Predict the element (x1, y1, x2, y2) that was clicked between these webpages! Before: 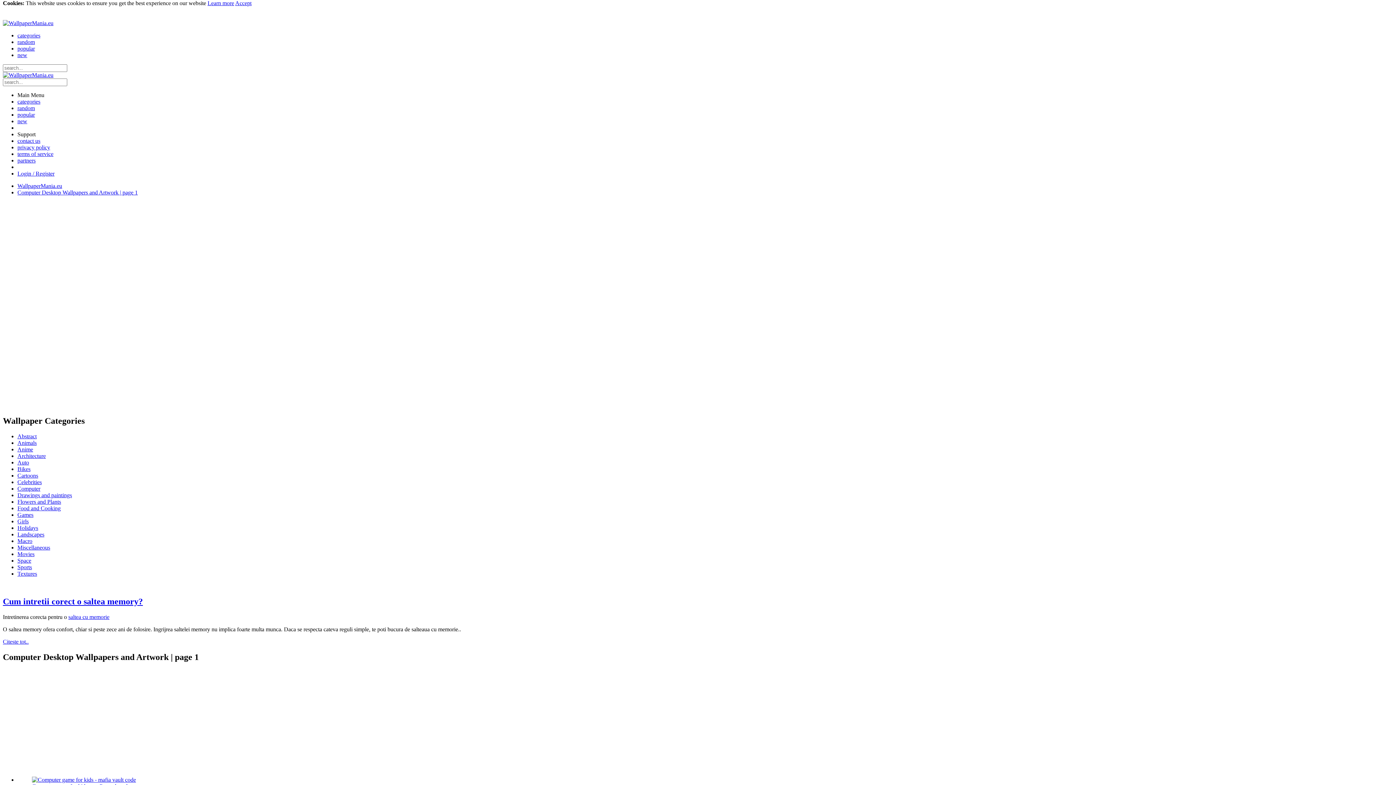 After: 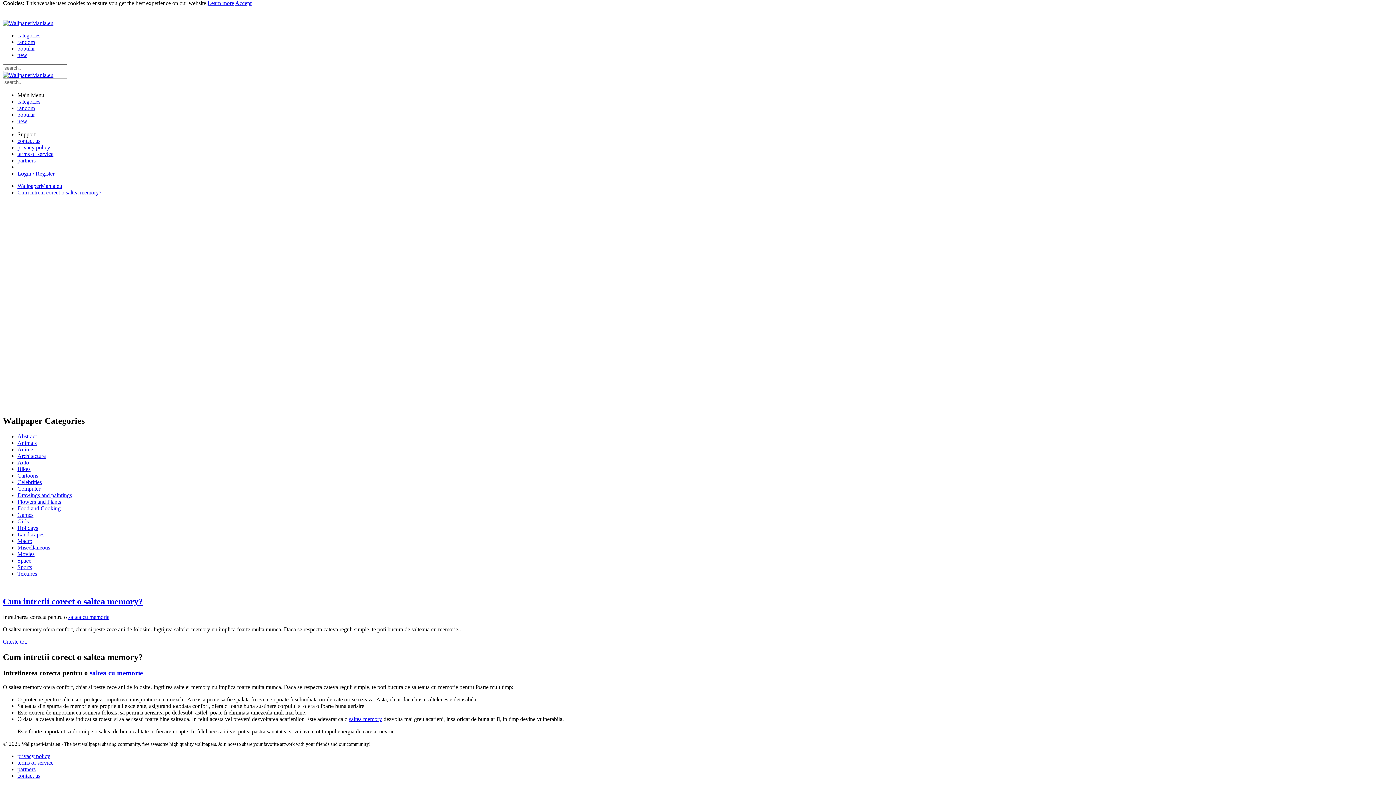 Action: label: Citeste tot.. bbox: (2, 638, 28, 644)